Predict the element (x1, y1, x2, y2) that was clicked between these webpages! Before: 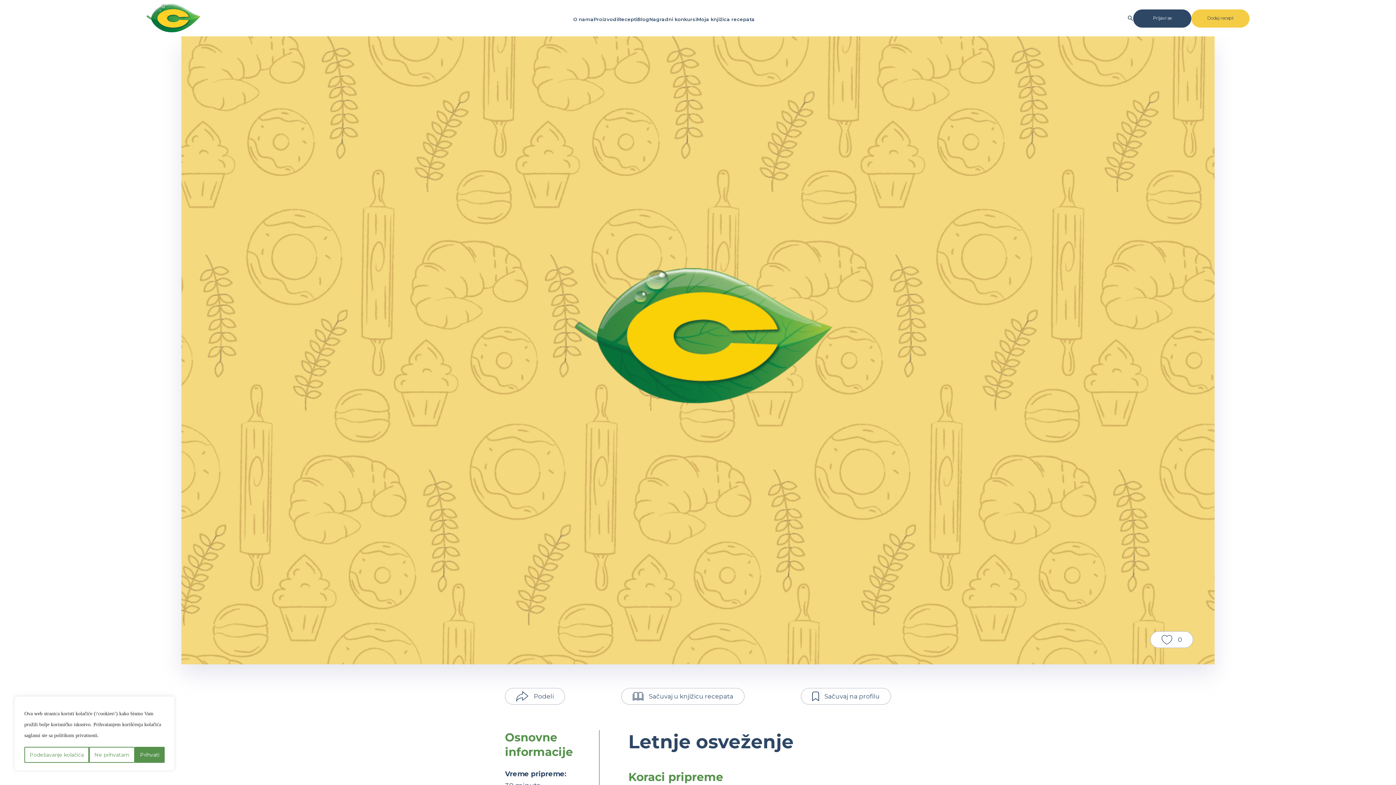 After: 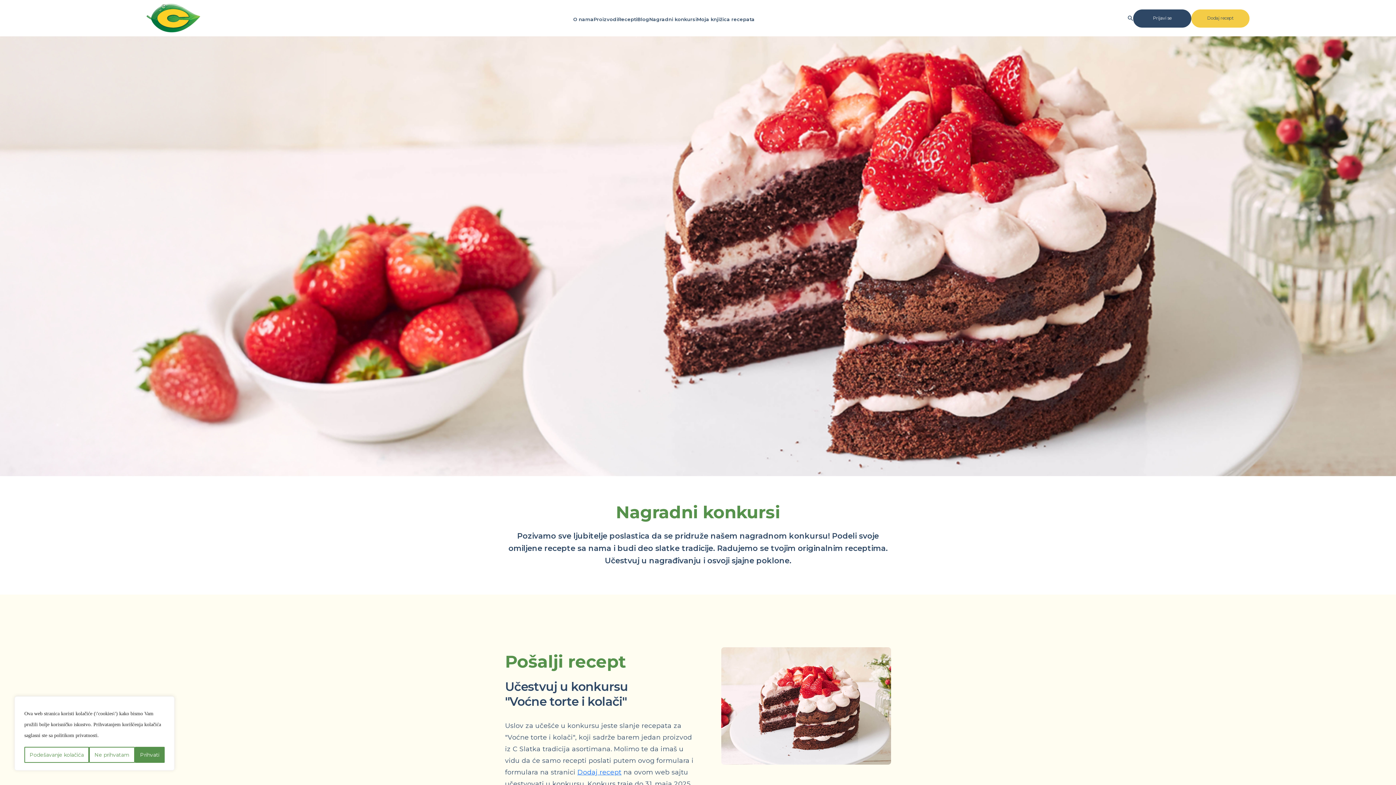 Action: label: Nagradni konkursi bbox: (649, 16, 697, 22)